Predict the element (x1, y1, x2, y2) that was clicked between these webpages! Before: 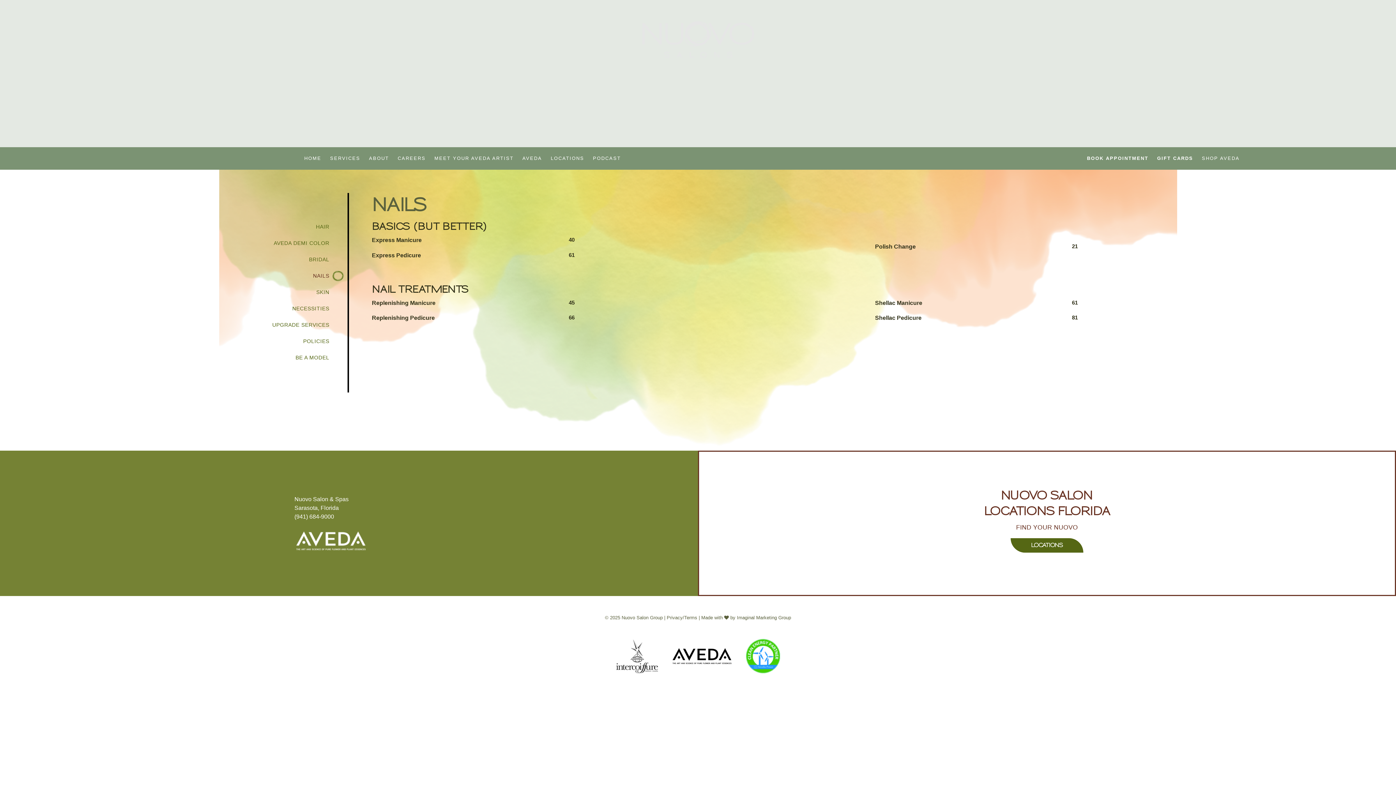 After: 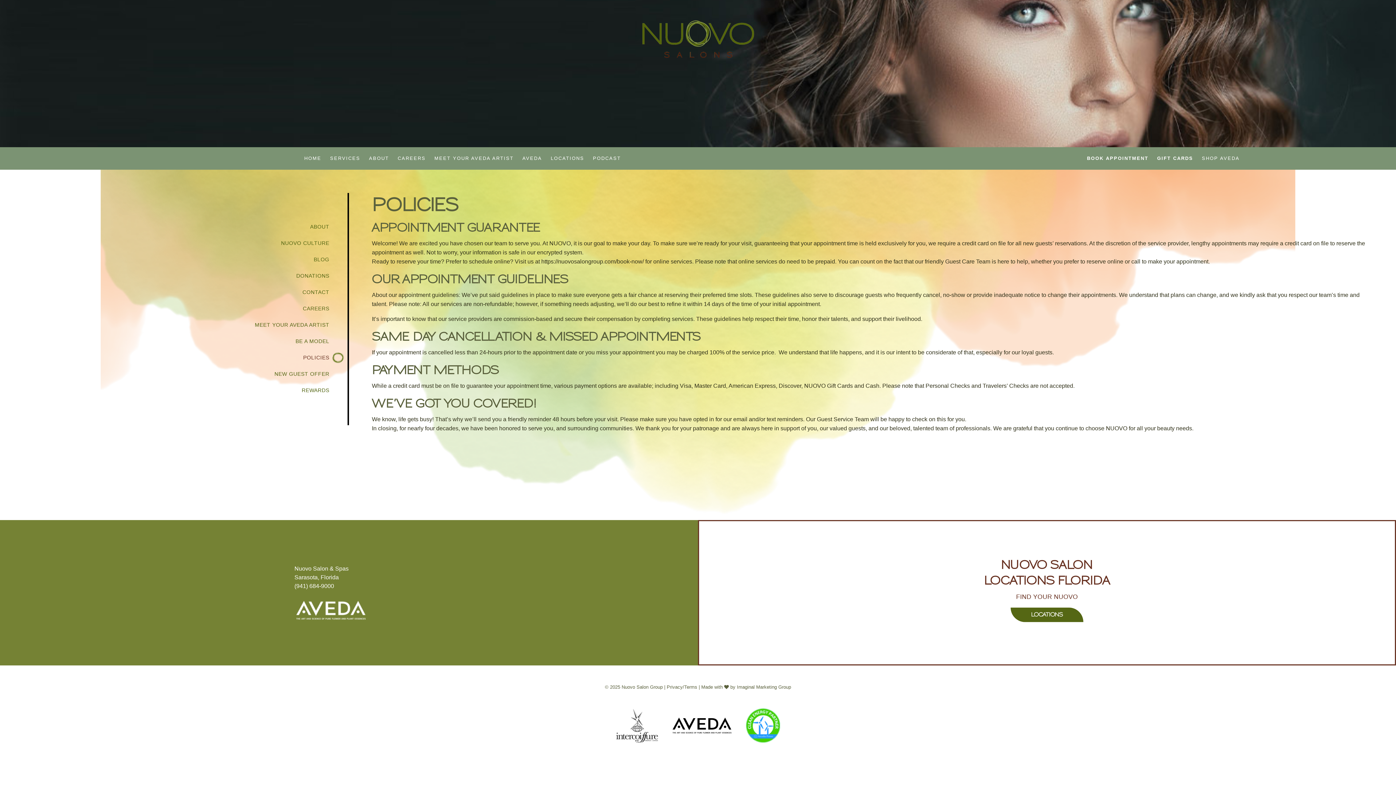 Action: bbox: (303, 338, 329, 344) label: POLICIES